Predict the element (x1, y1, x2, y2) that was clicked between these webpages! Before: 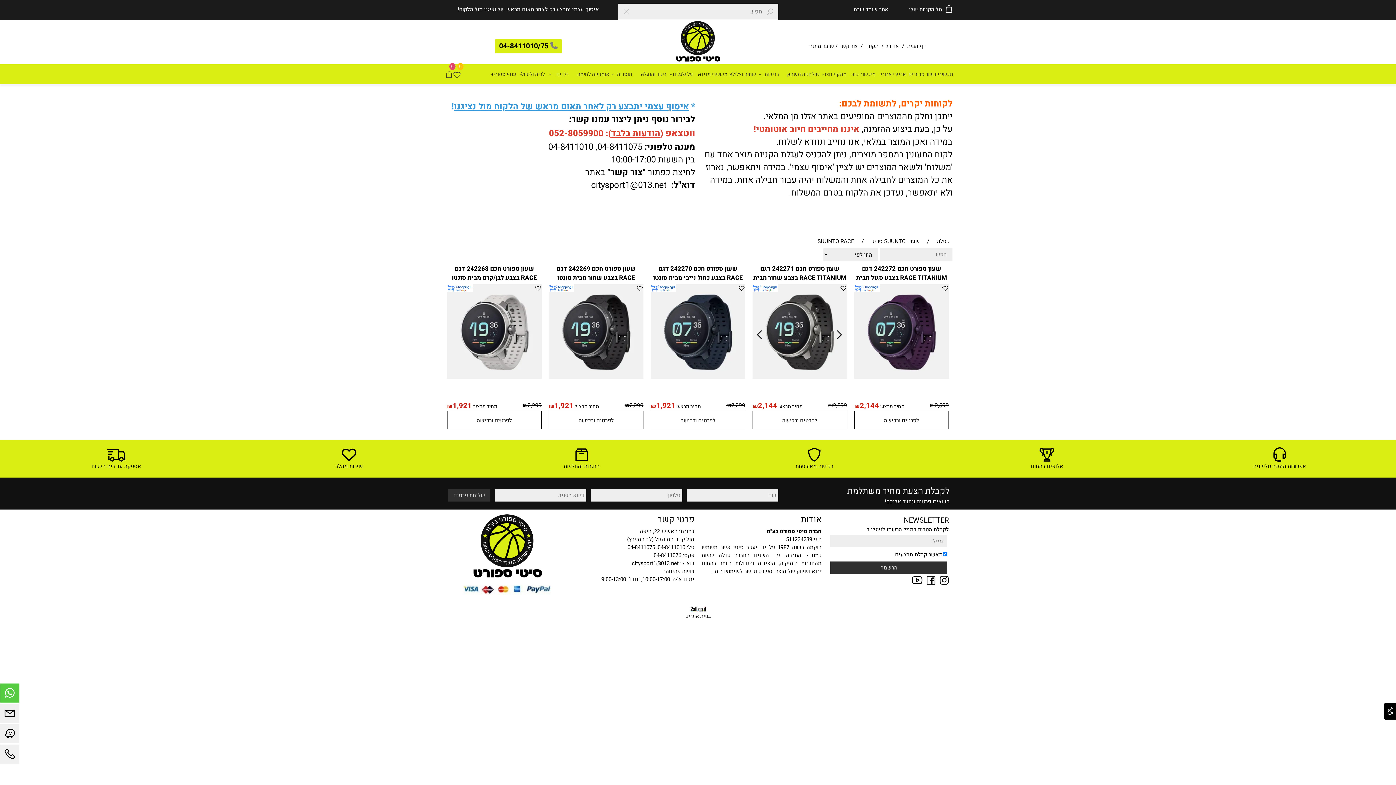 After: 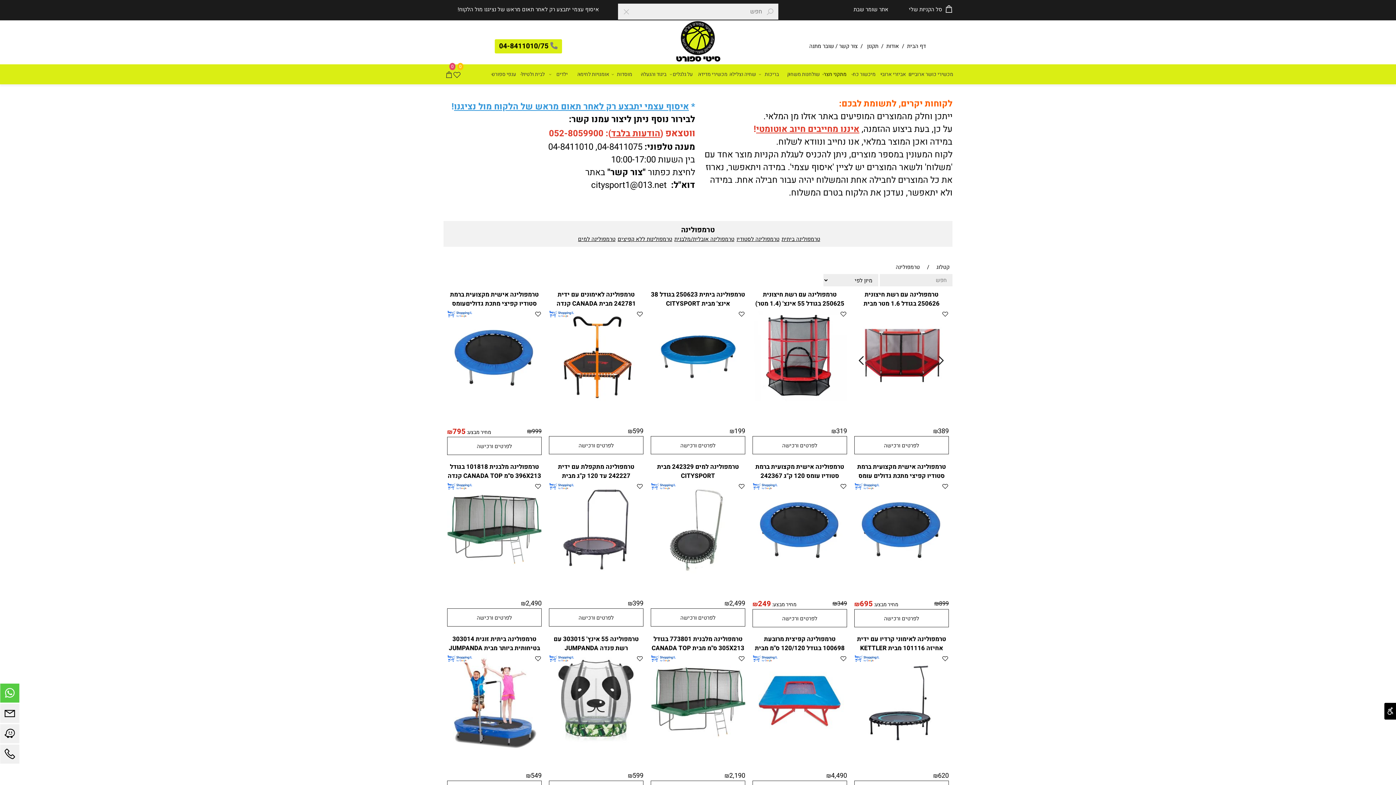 Action: bbox: (821, 64, 849, 84) label: מתקני חצר